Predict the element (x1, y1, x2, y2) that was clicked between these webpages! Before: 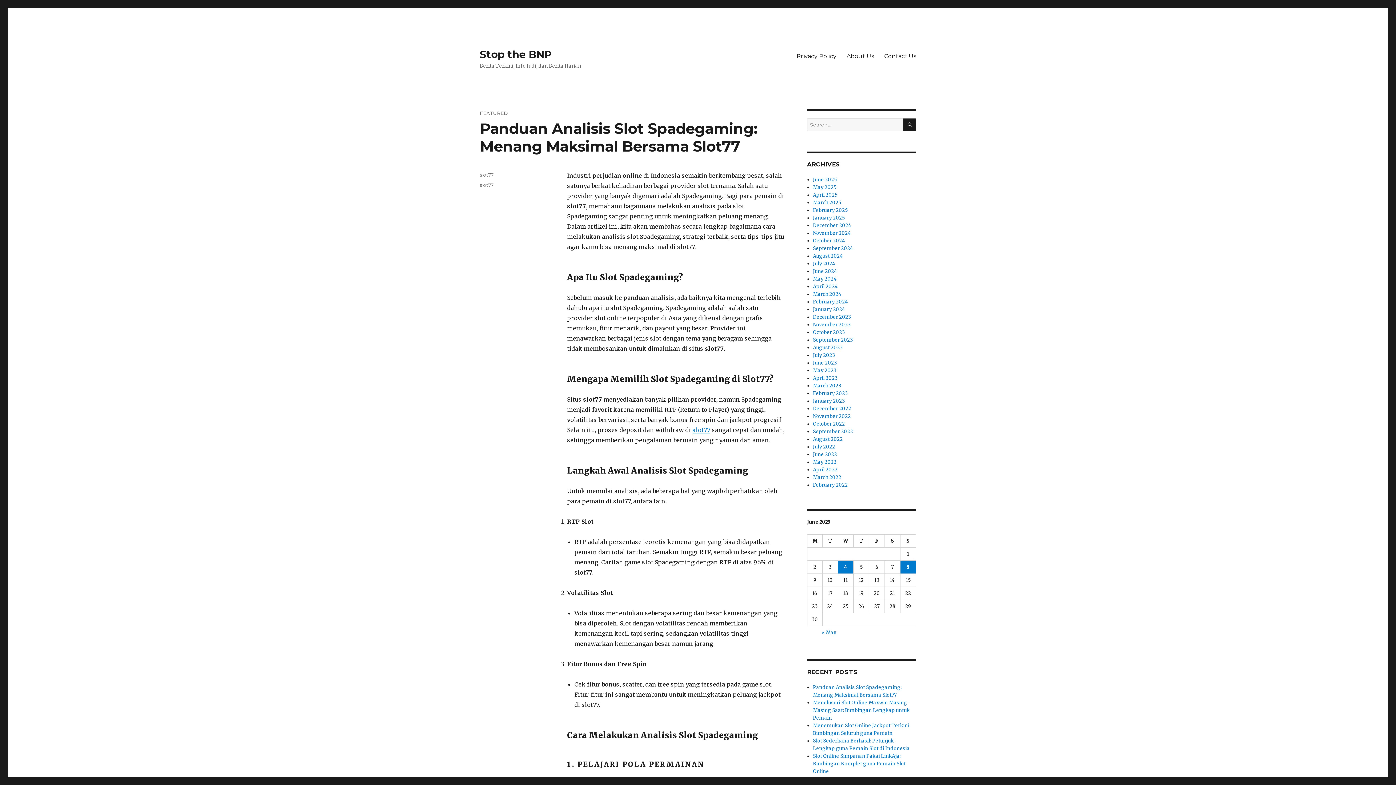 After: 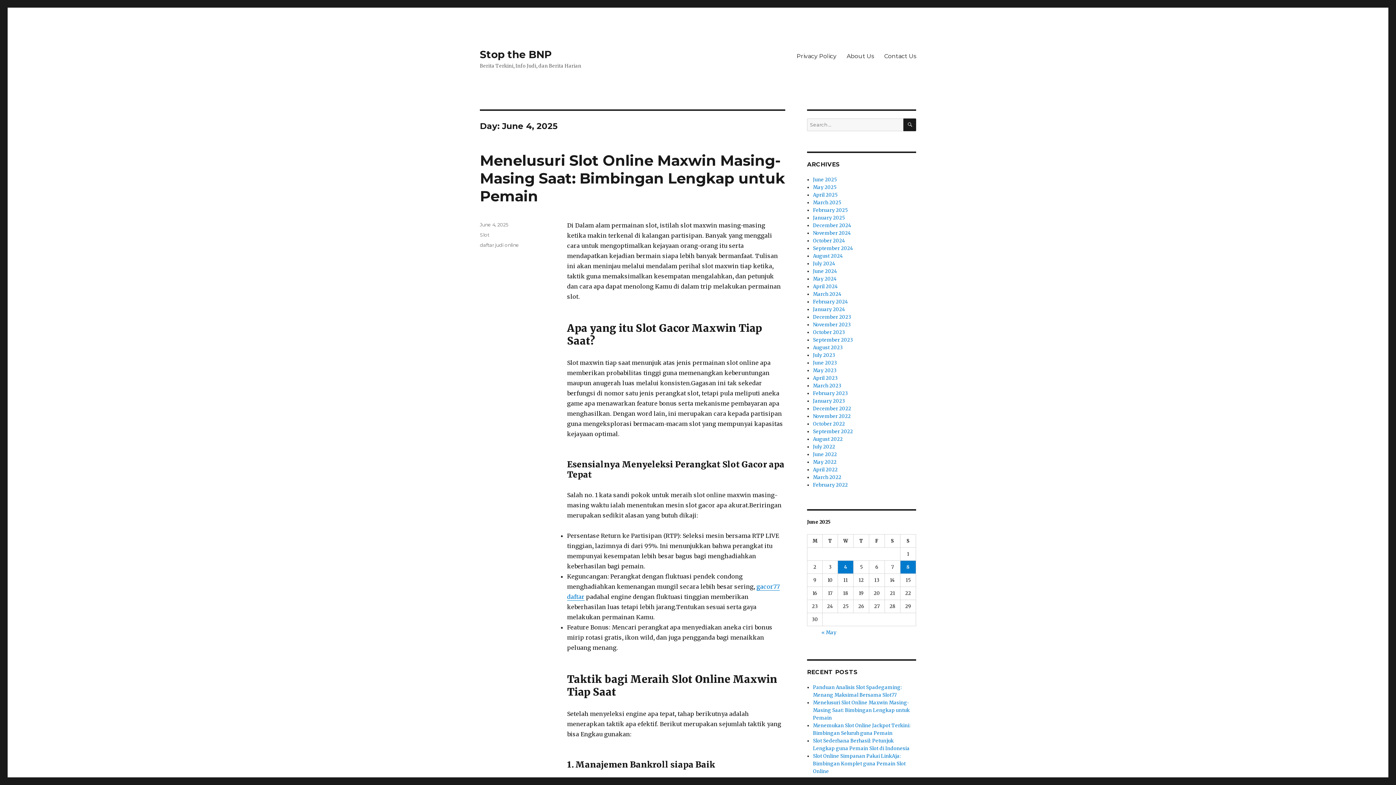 Action: label: Posts published on June 4, 2025 bbox: (838, 561, 853, 573)